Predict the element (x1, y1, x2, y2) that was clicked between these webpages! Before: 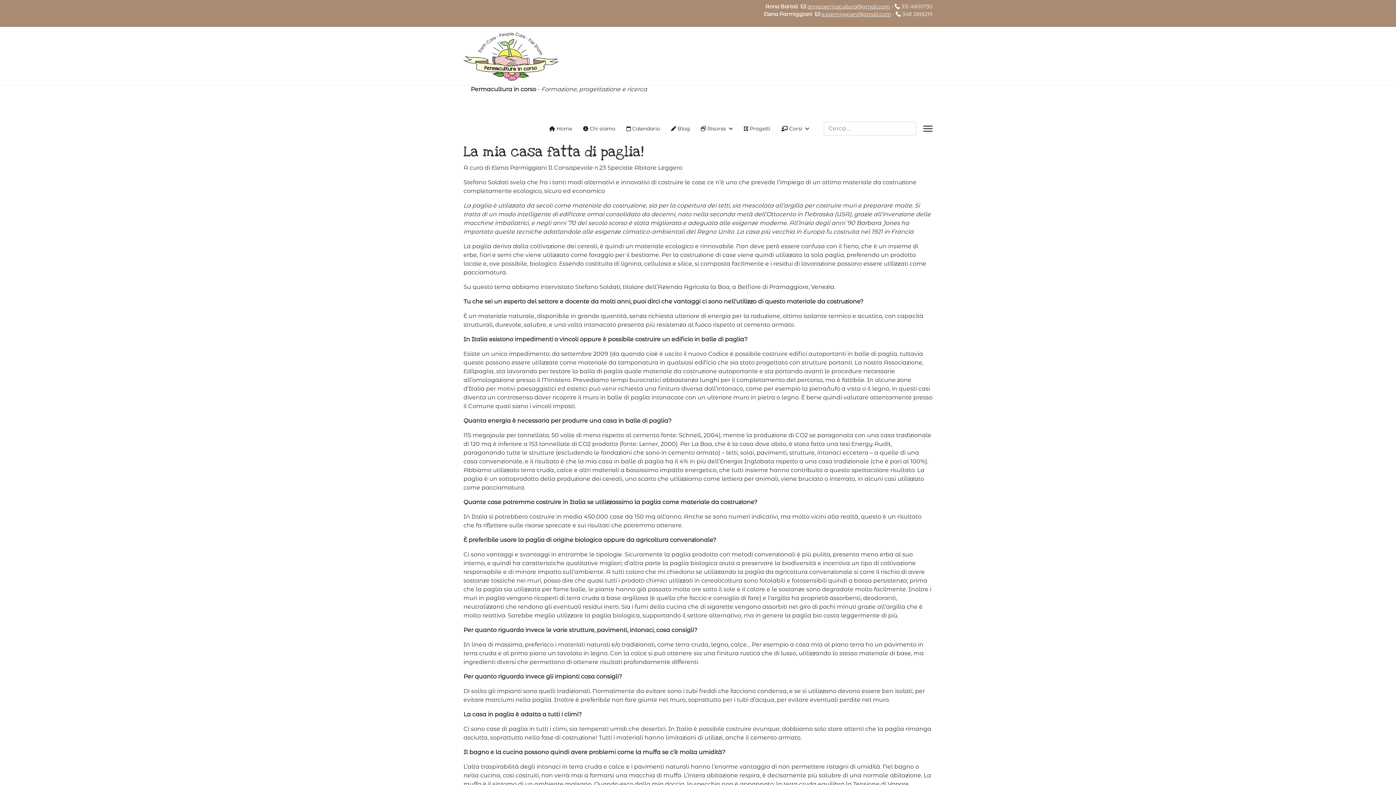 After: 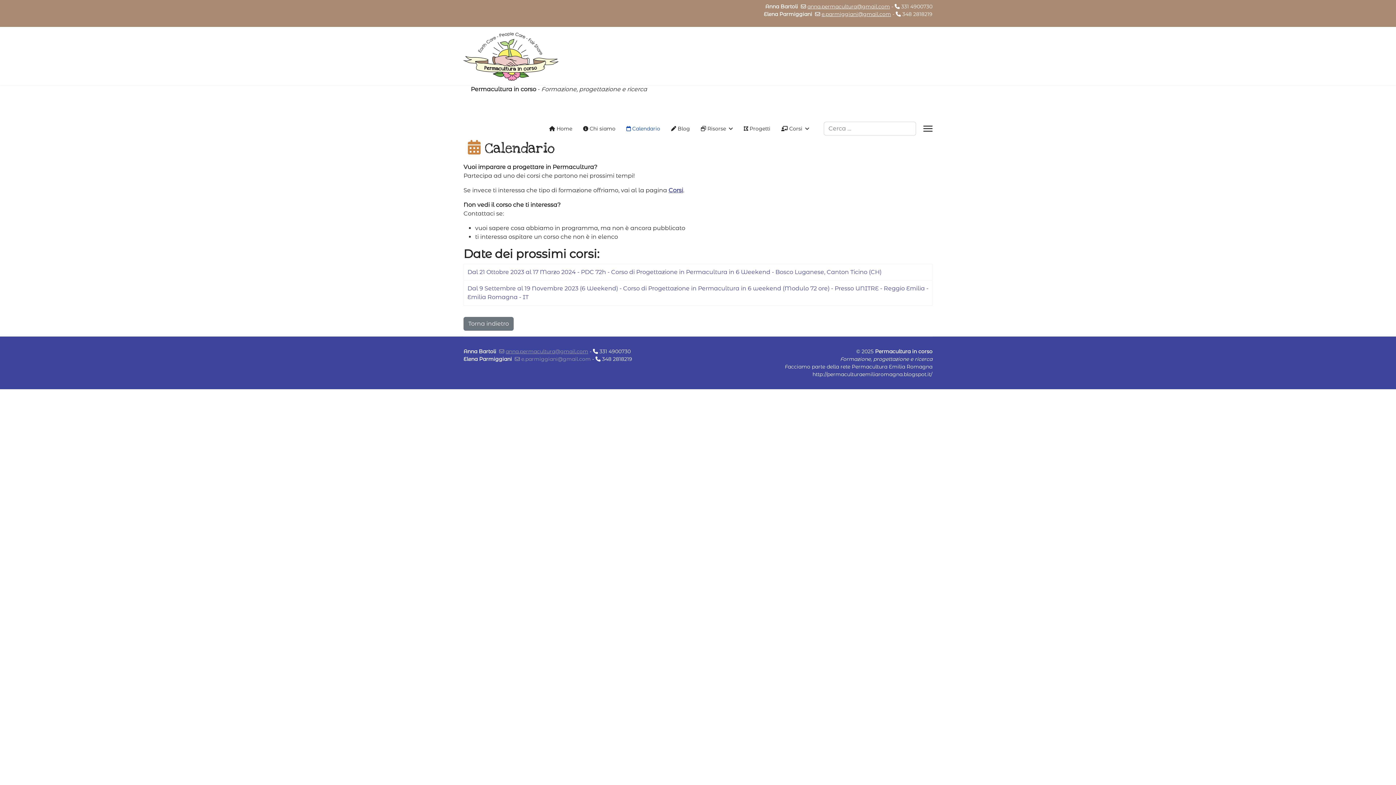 Action: label:  Calendario bbox: (621, 99, 665, 157)